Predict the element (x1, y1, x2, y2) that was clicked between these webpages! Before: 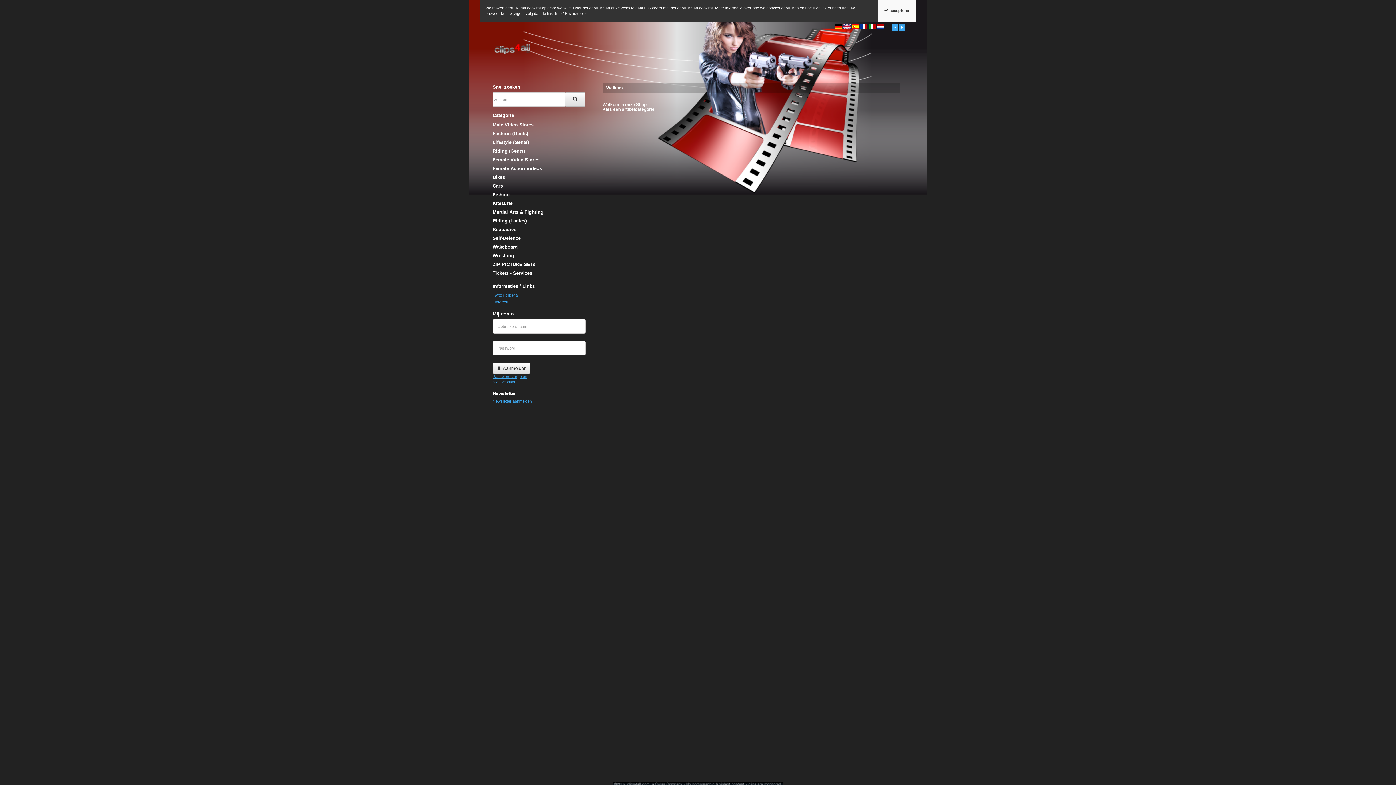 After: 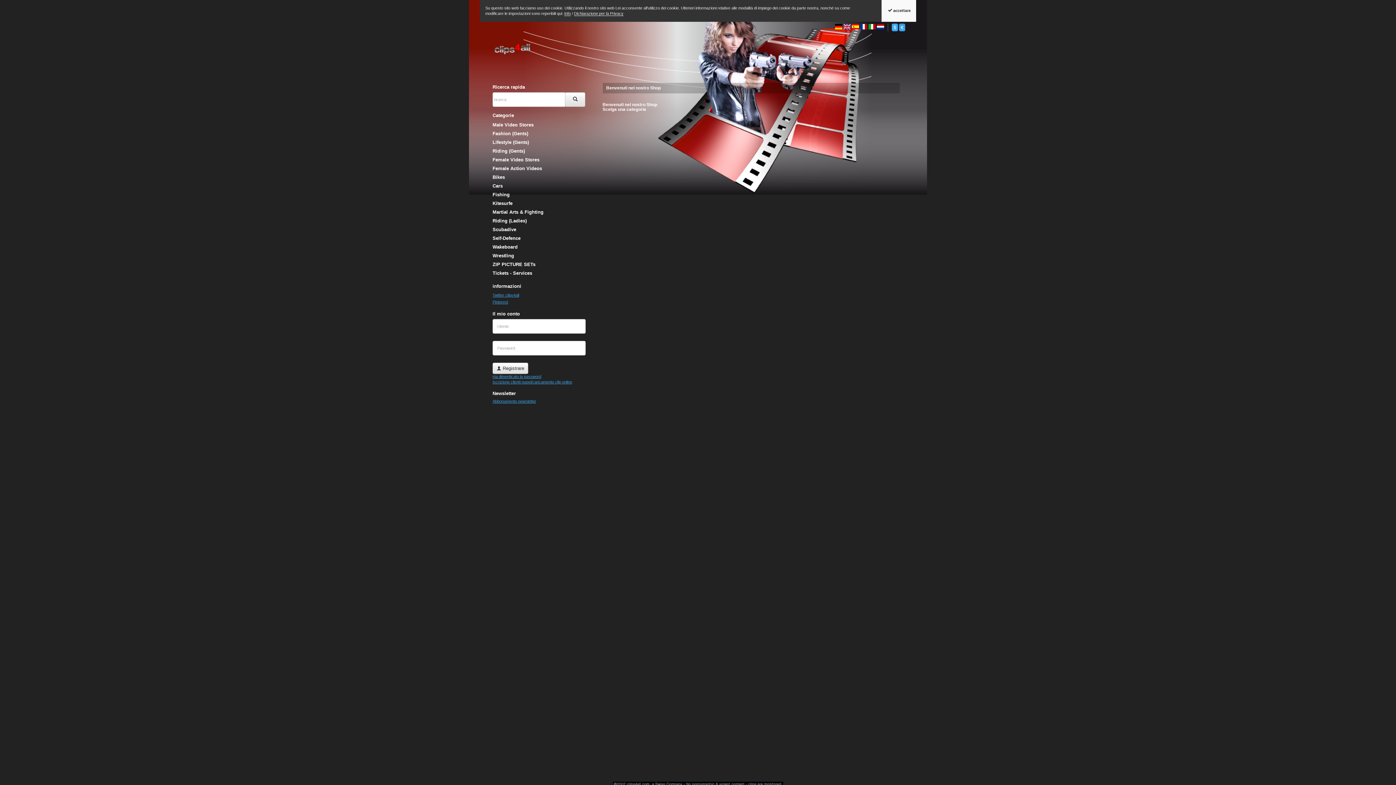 Action: bbox: (868, 24, 876, 29)